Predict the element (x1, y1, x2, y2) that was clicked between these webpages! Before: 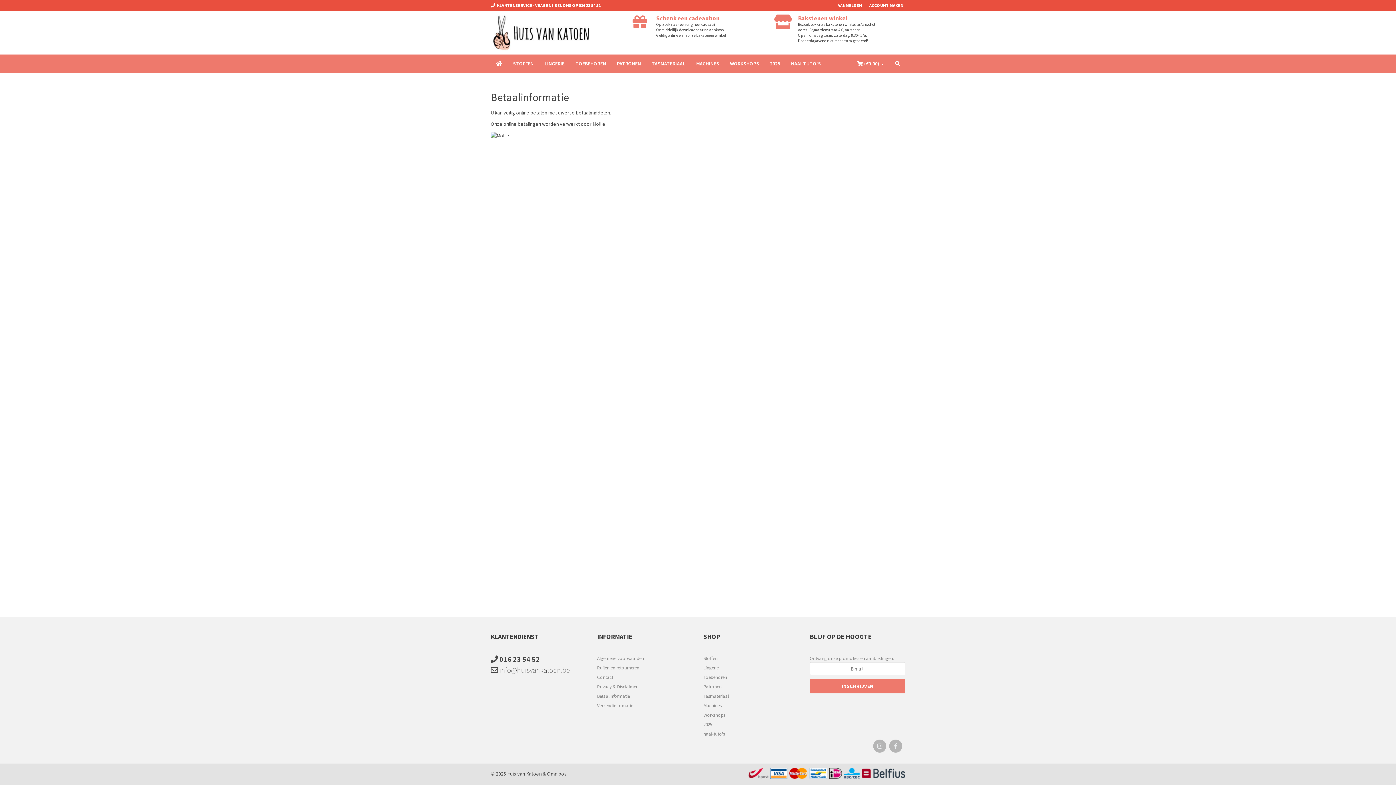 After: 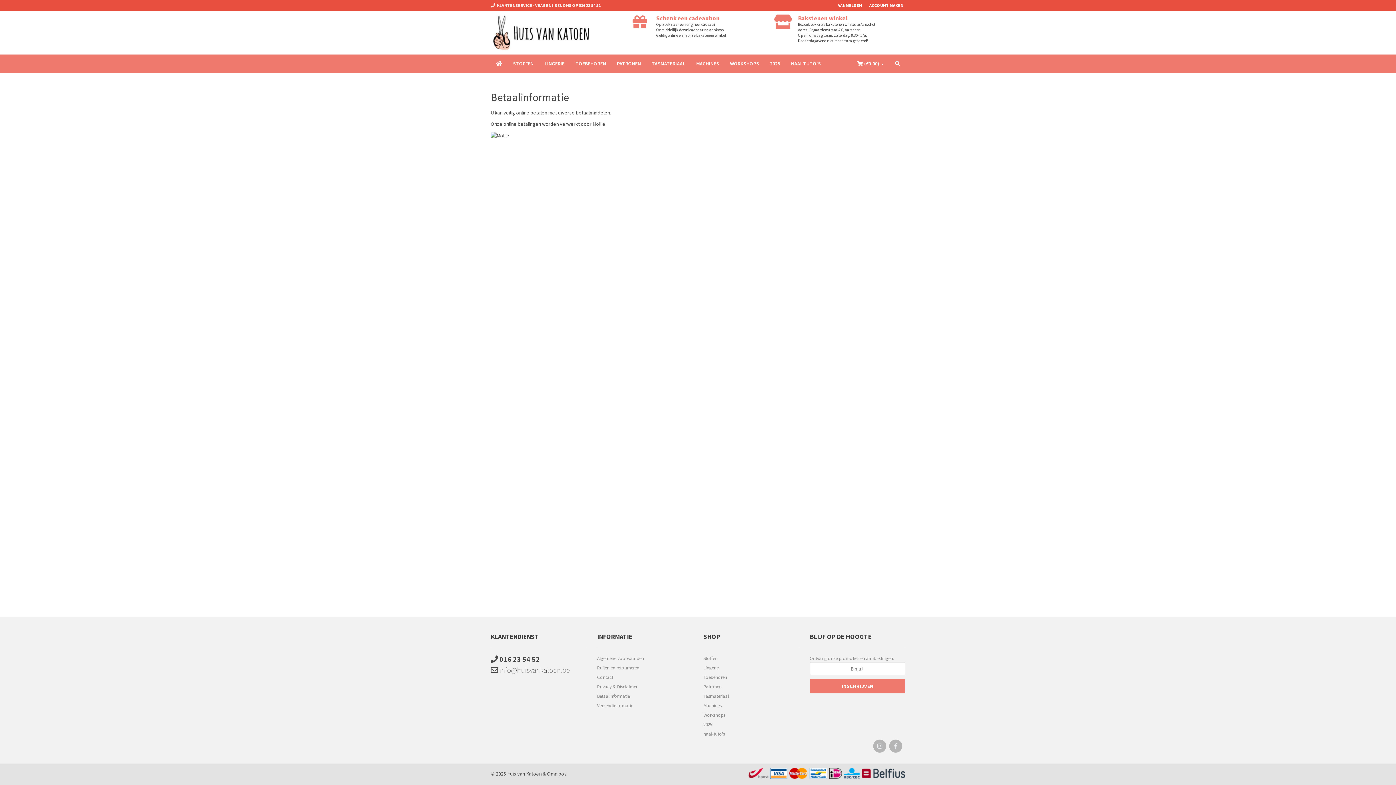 Action: bbox: (490, 0, 608, 10) label: KLANTENSERVICE - VRAGEN? BEL ONS OP 016 23 54 52